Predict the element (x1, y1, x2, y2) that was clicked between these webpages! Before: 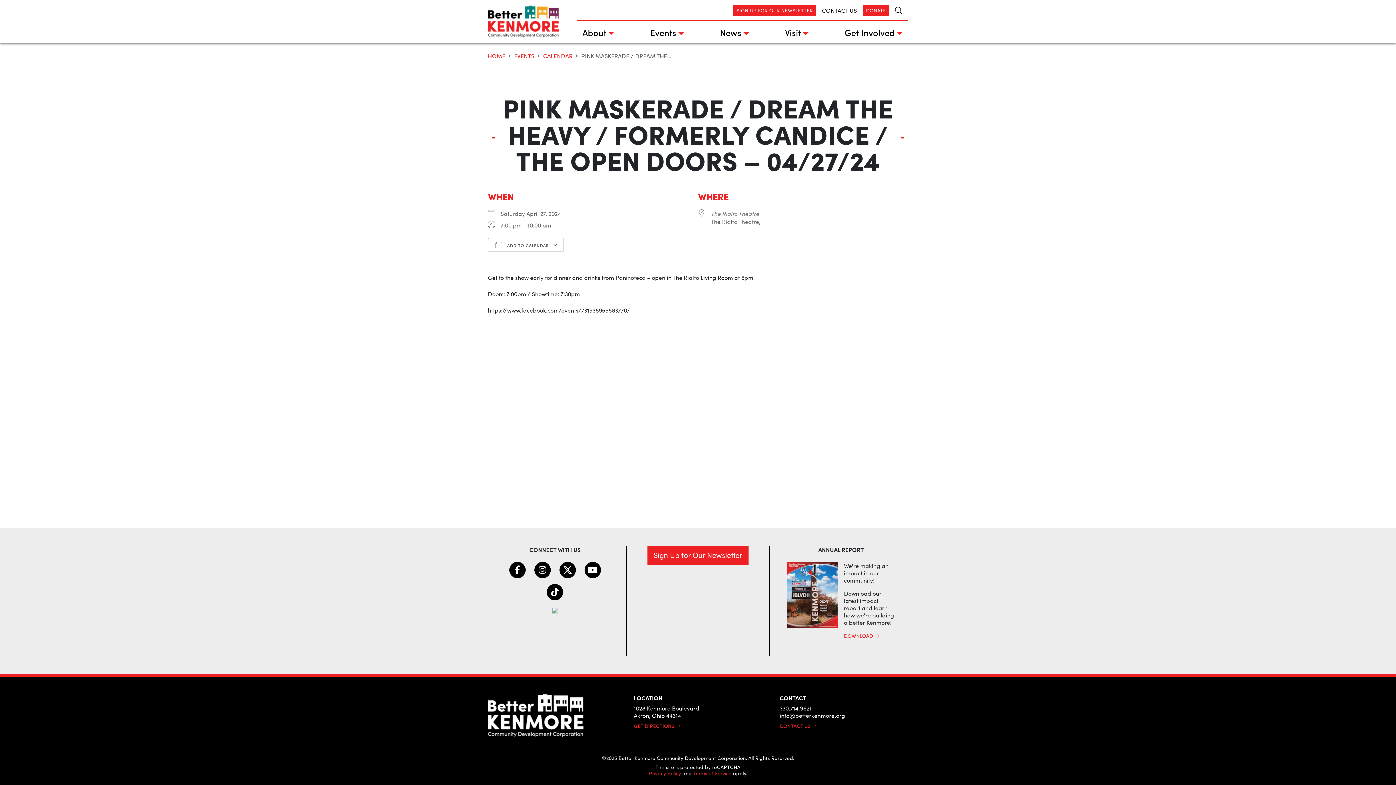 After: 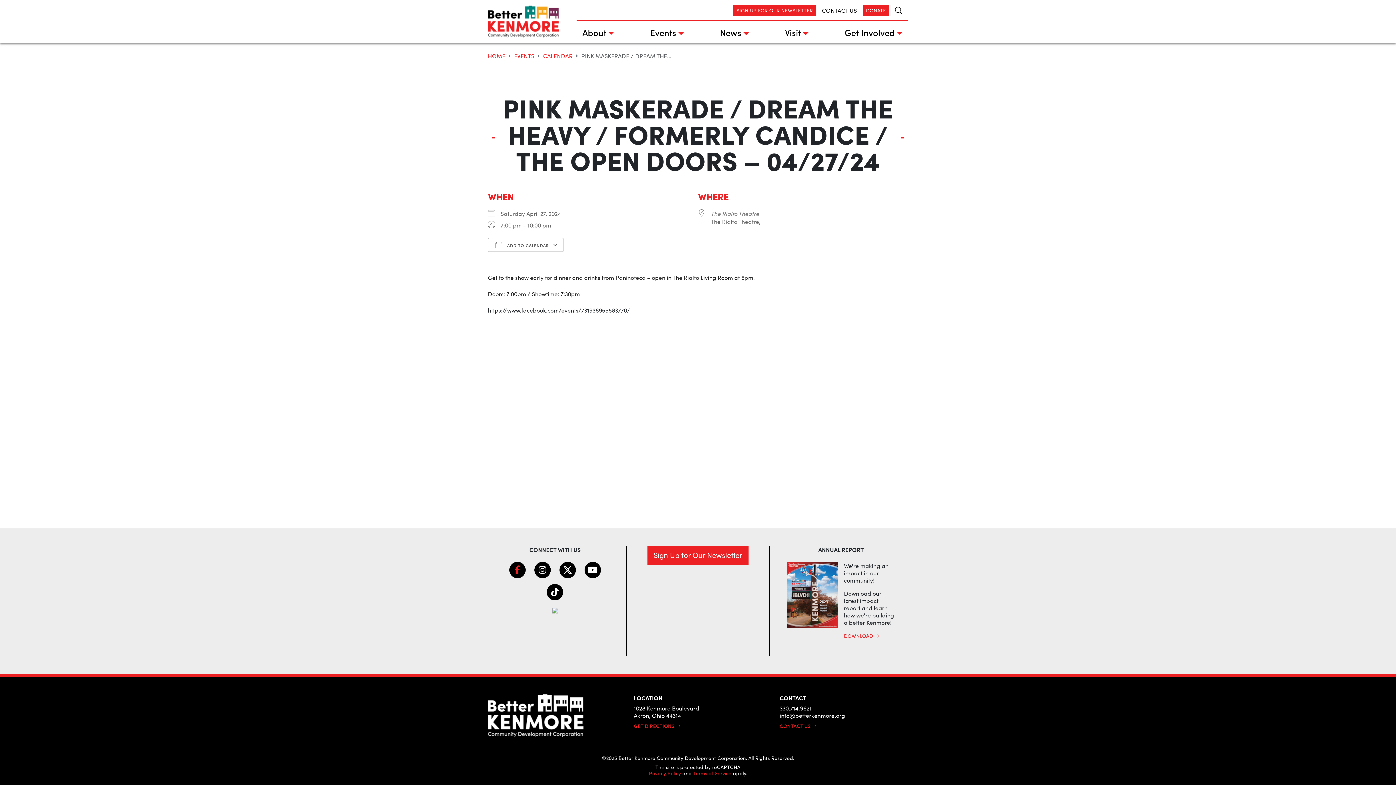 Action: bbox: (509, 562, 525, 578)